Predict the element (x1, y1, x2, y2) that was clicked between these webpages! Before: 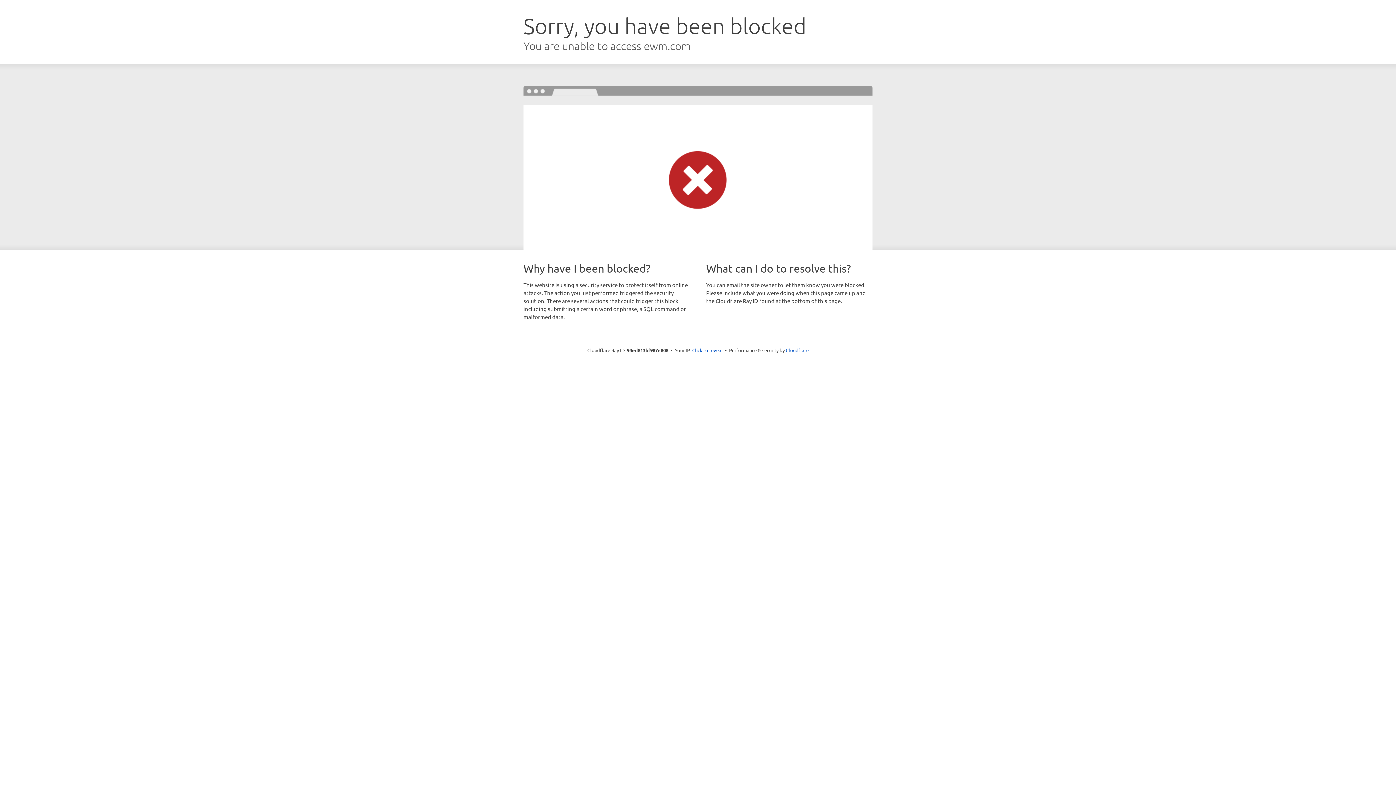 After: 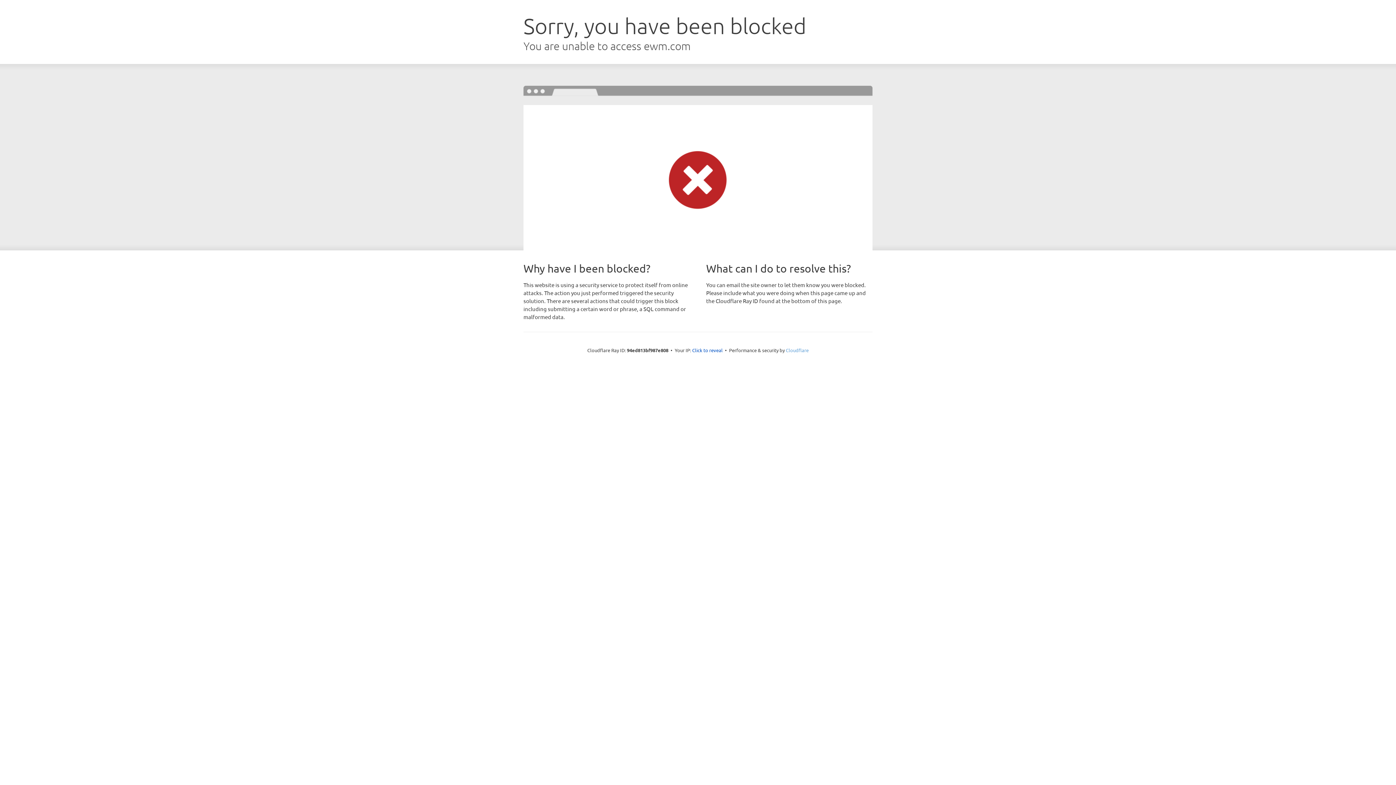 Action: label: Cloudflare bbox: (786, 347, 808, 353)